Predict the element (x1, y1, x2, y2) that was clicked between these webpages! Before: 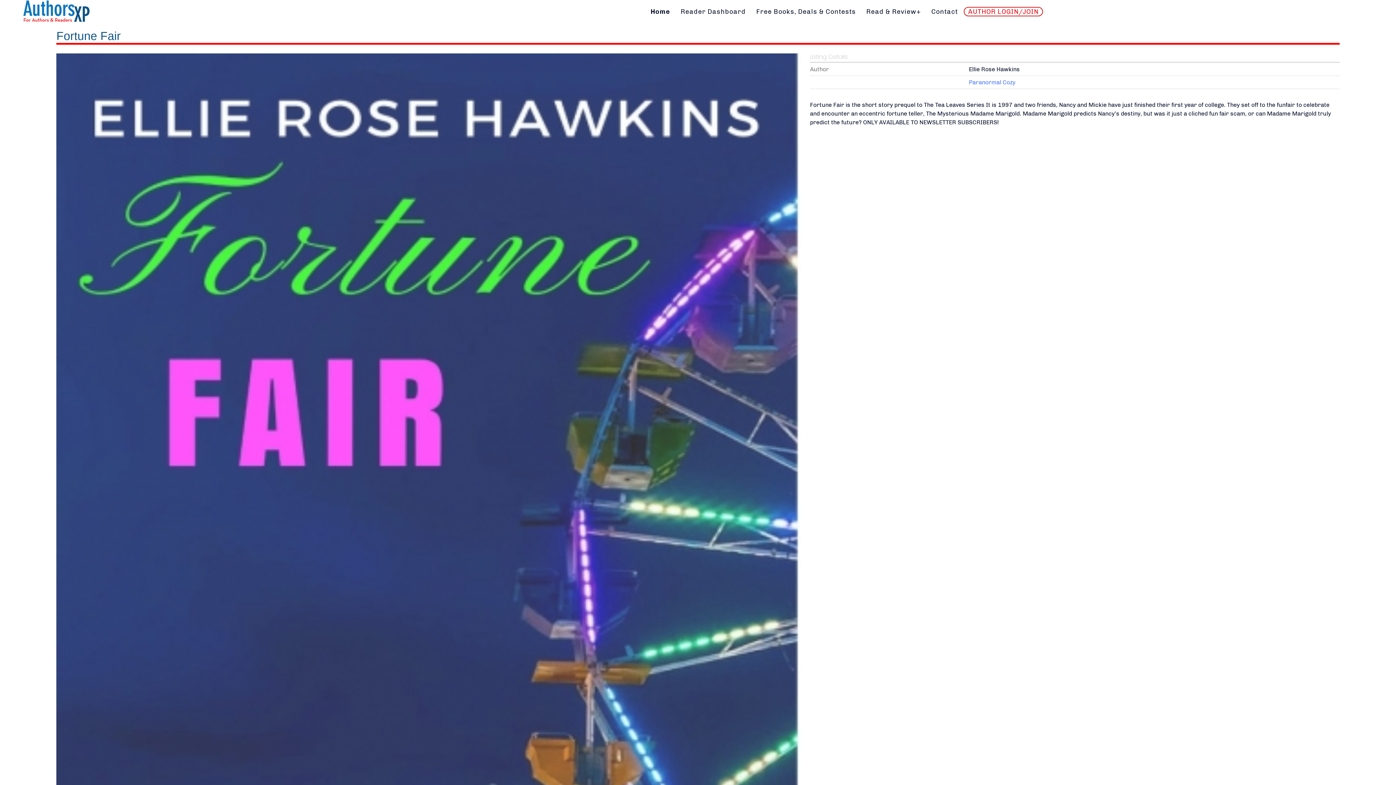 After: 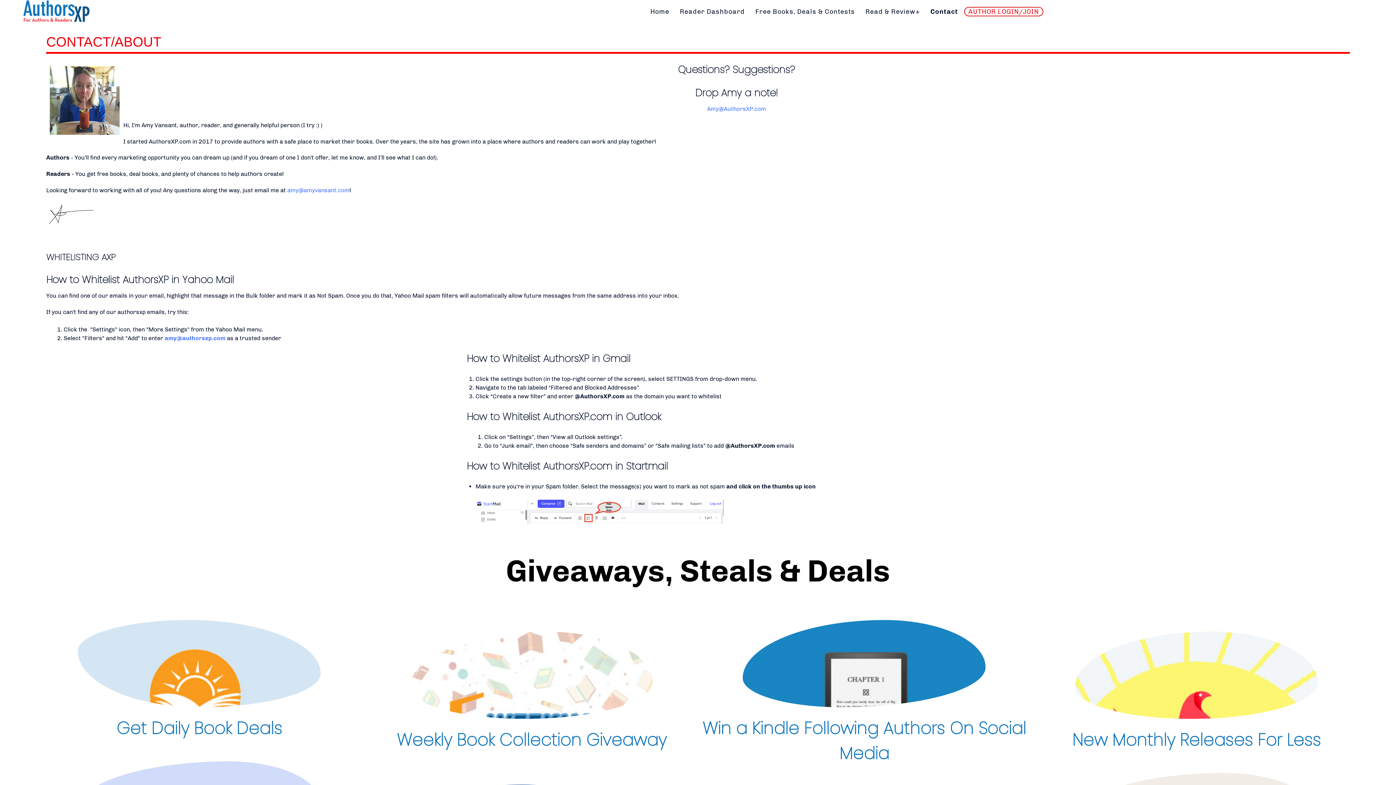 Action: label: Contact bbox: (927, 3, 962, 19)